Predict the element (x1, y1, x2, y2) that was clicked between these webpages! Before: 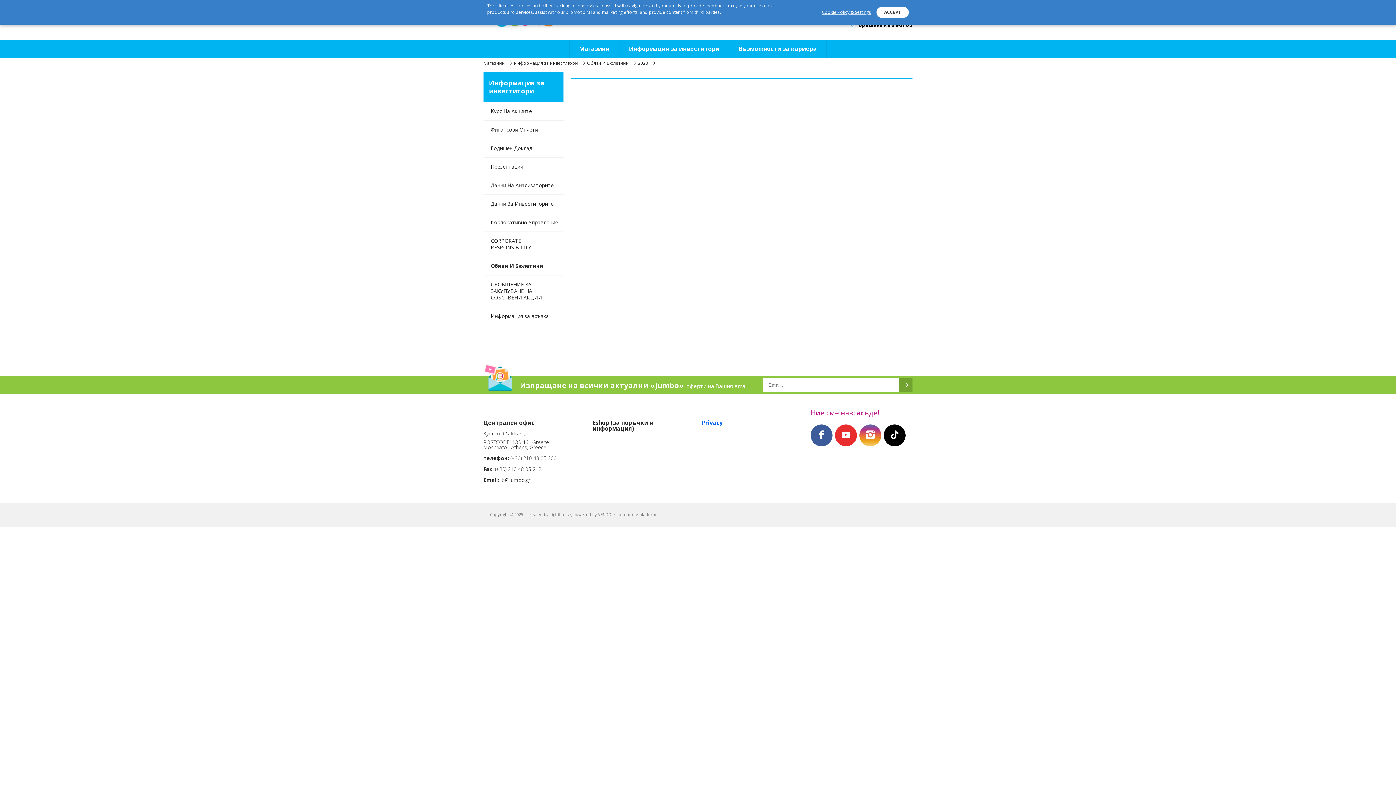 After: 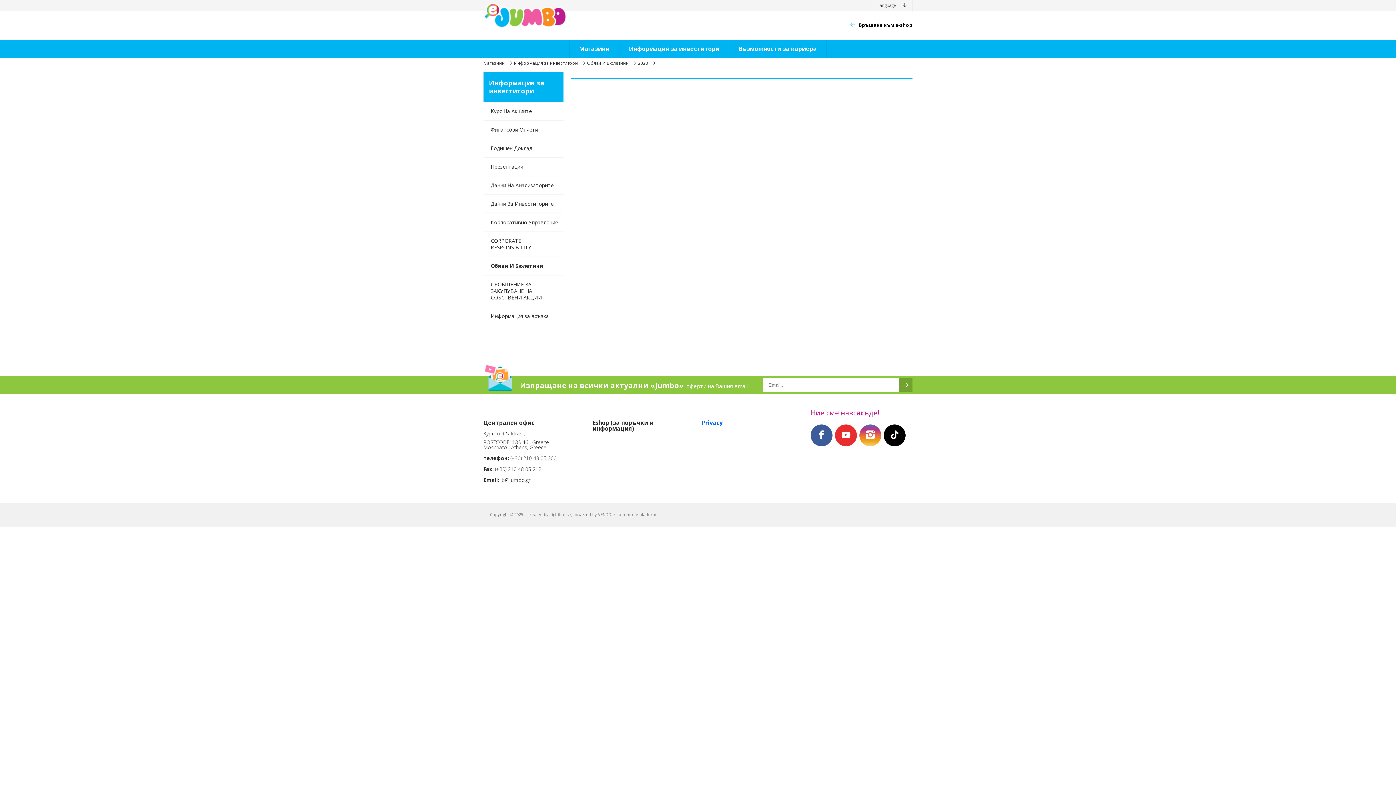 Action: bbox: (876, 6, 909, 17) label: ACCEPT